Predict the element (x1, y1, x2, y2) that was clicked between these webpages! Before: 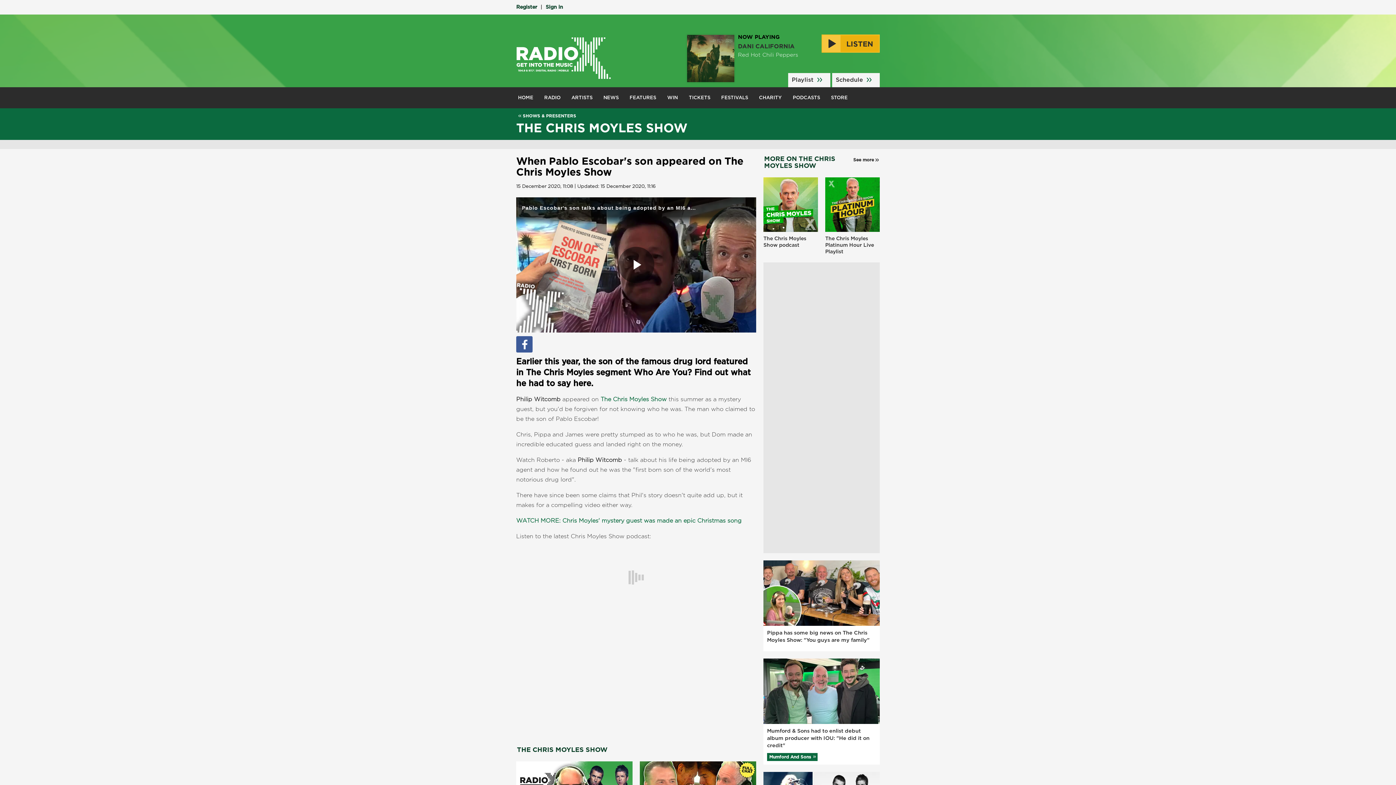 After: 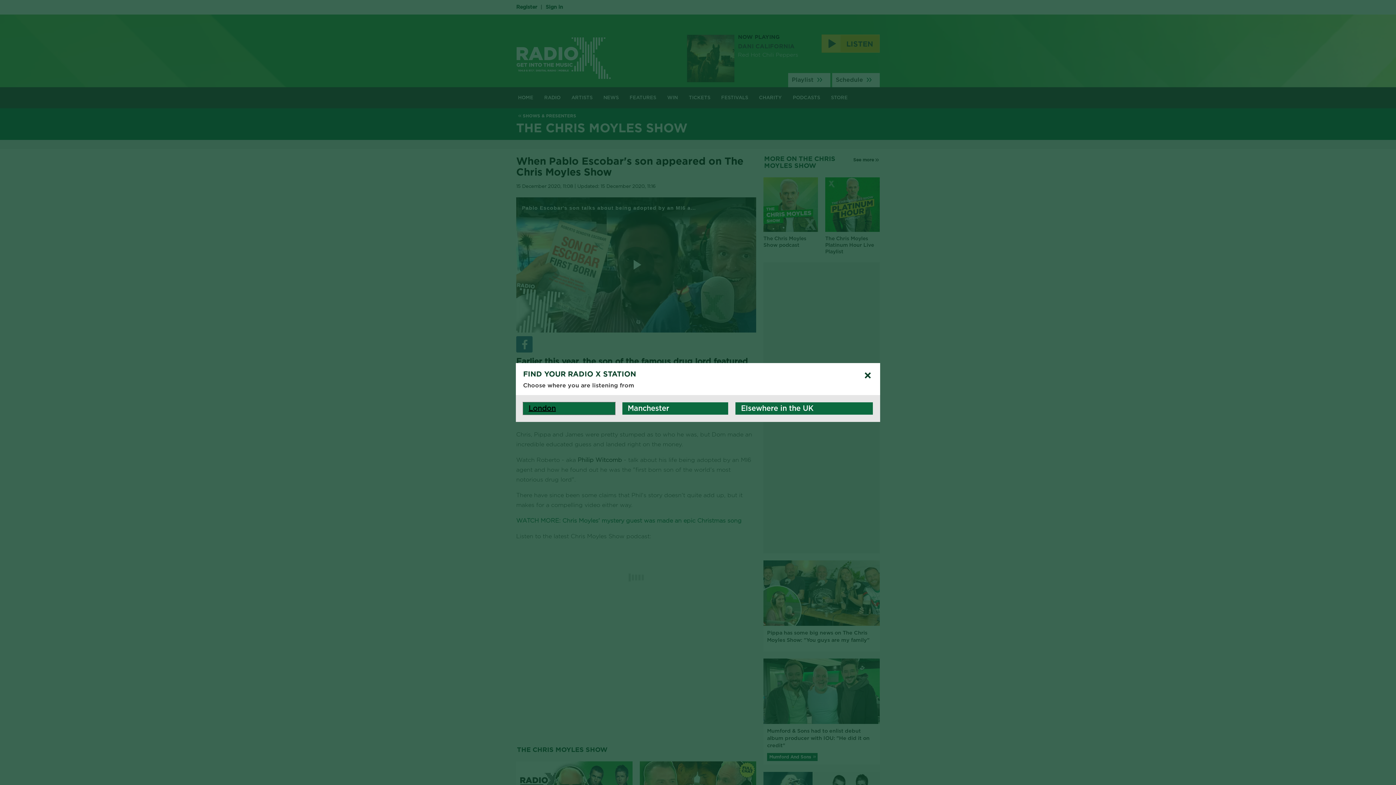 Action: label: LISTEN bbox: (821, 34, 880, 52)